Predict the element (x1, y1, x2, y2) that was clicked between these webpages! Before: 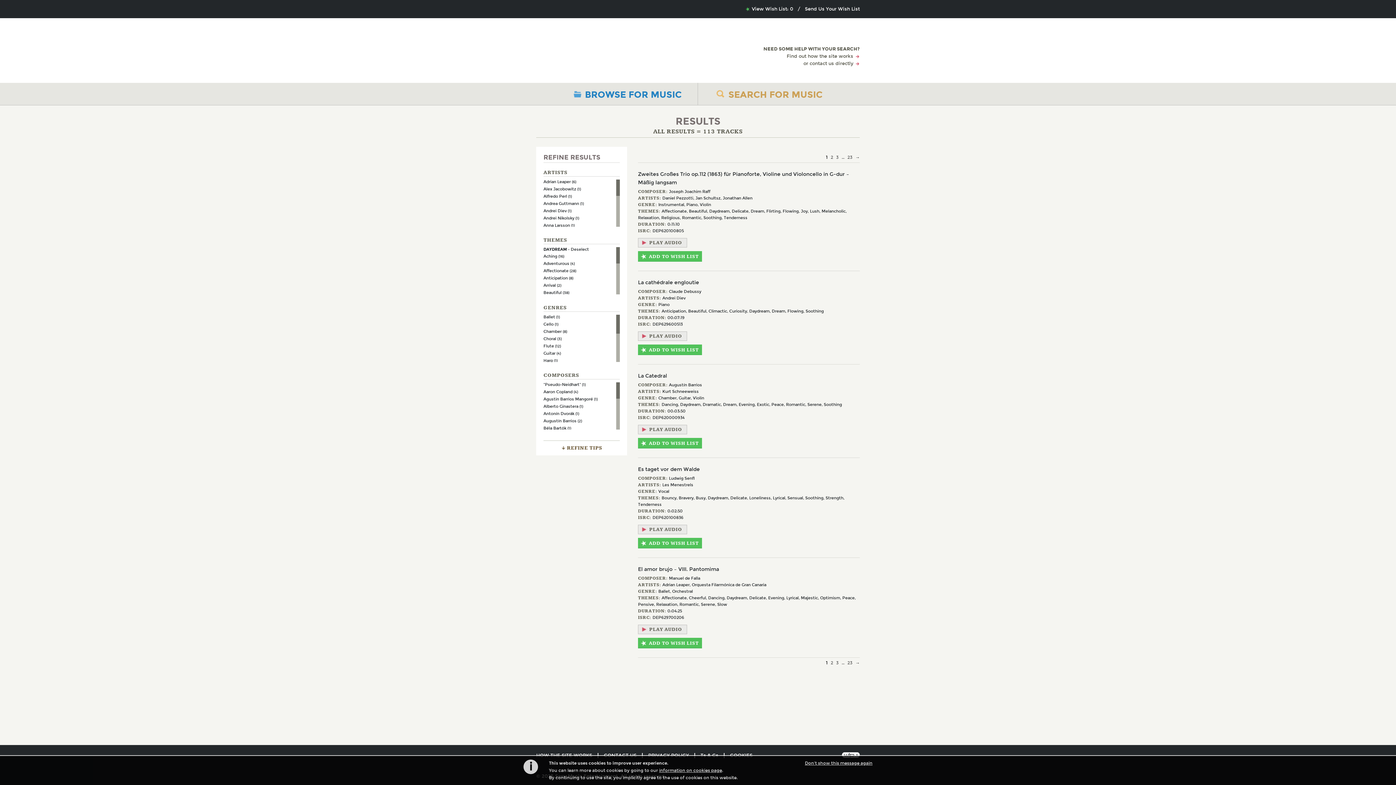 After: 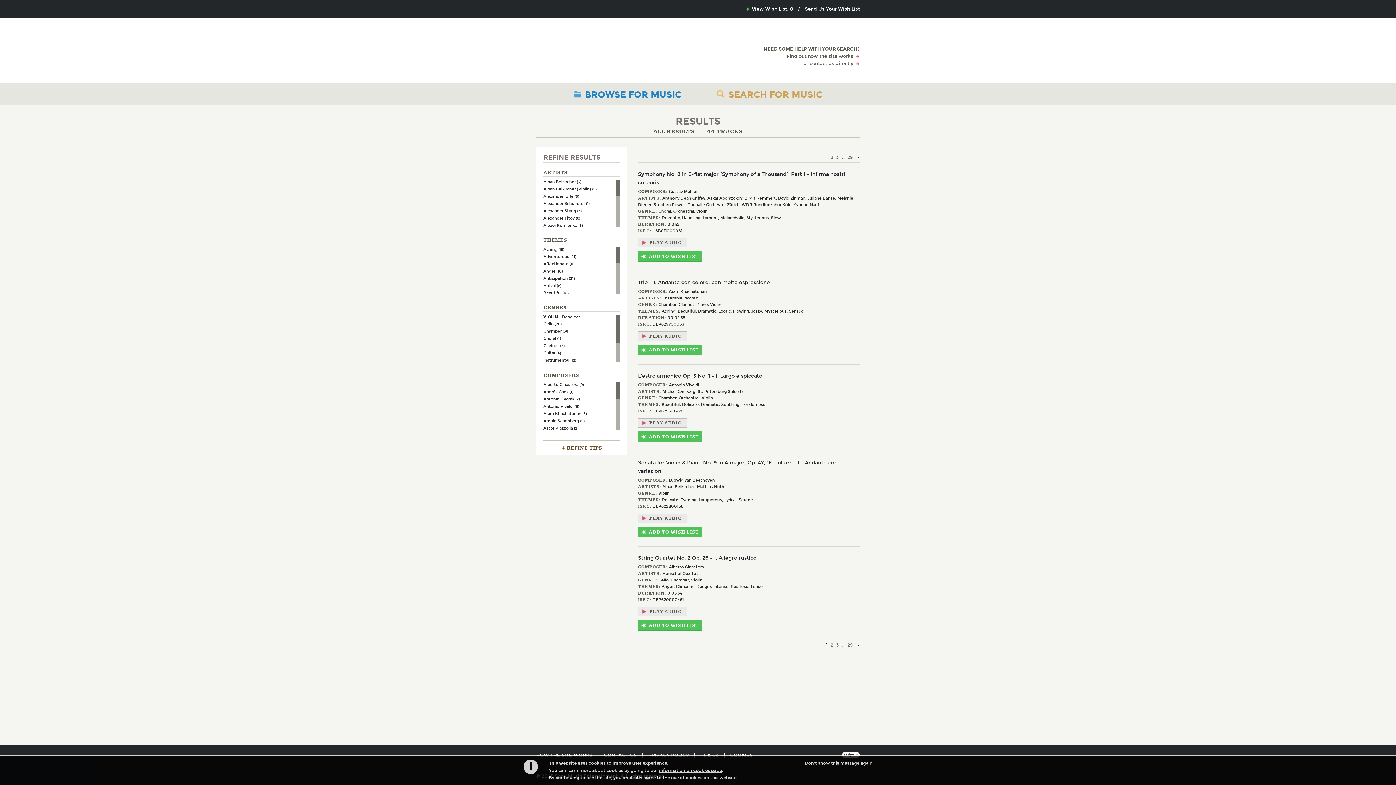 Action: label: Violin bbox: (700, 202, 711, 207)